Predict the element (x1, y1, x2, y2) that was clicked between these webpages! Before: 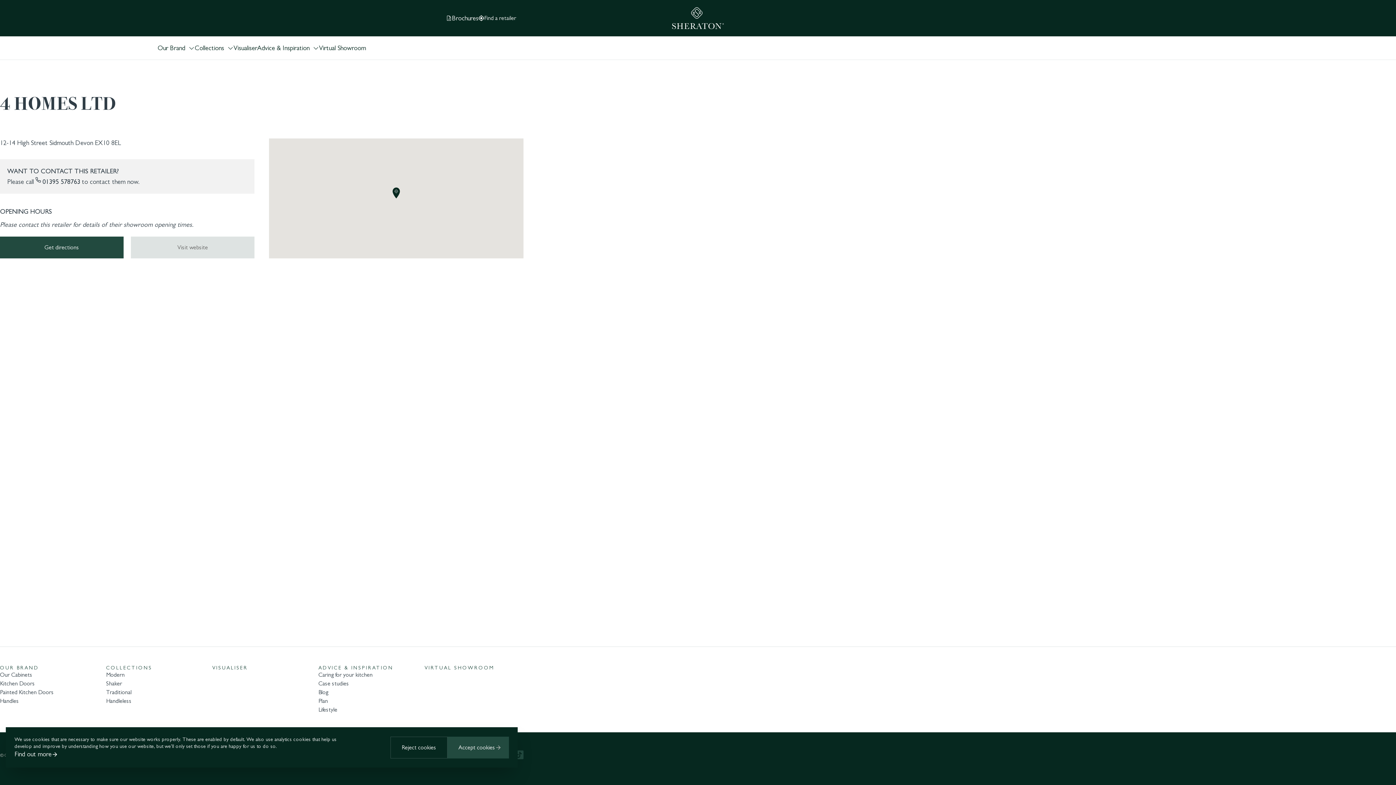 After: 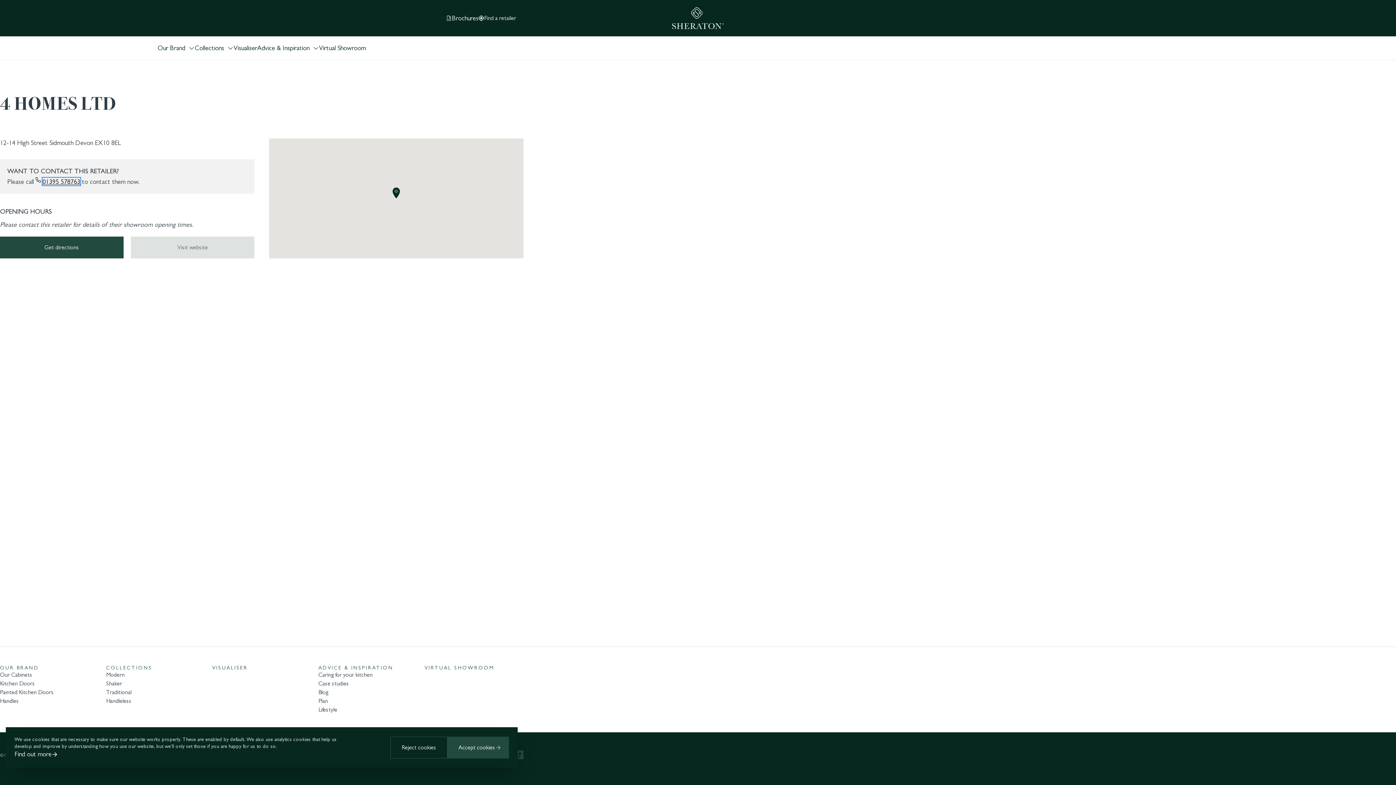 Action: label: 01395 578763 bbox: (42, 177, 80, 185)